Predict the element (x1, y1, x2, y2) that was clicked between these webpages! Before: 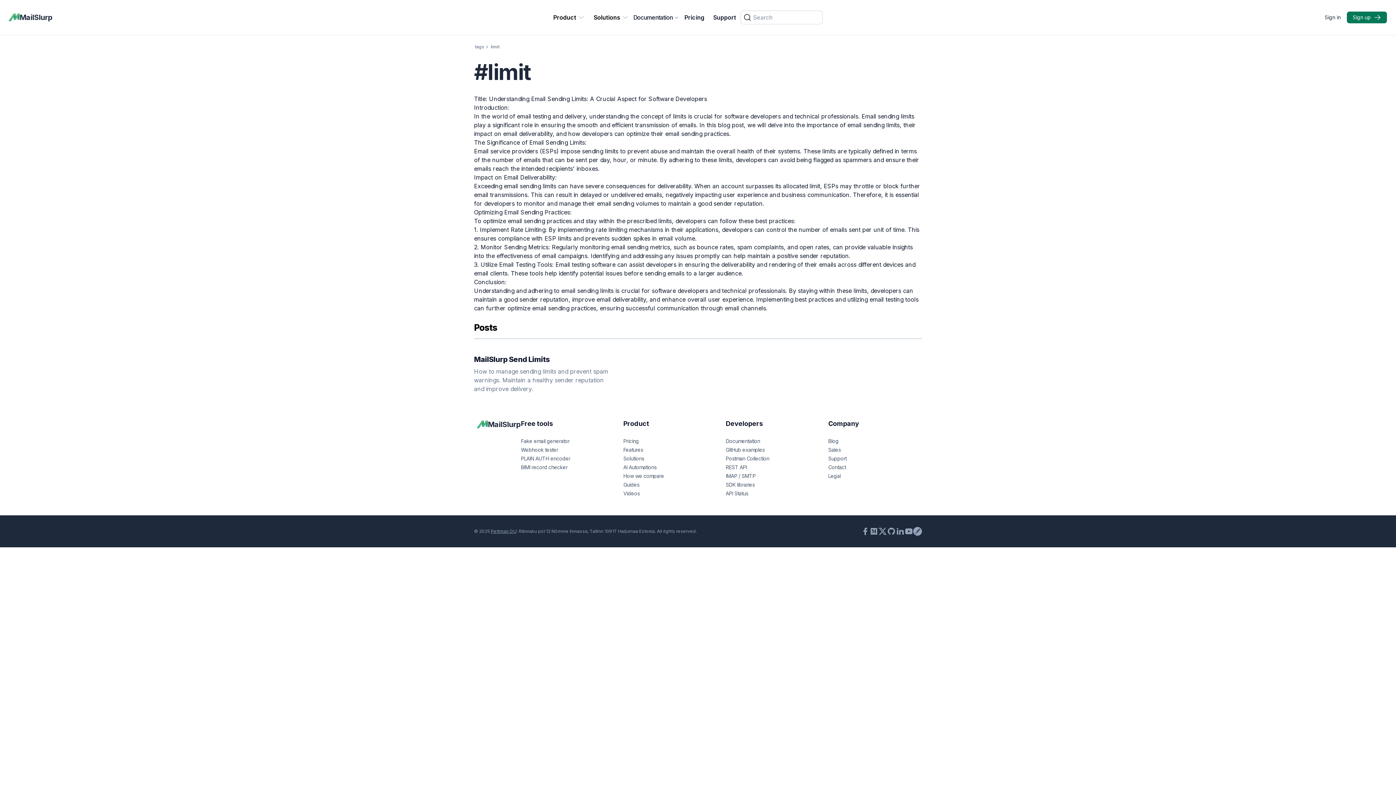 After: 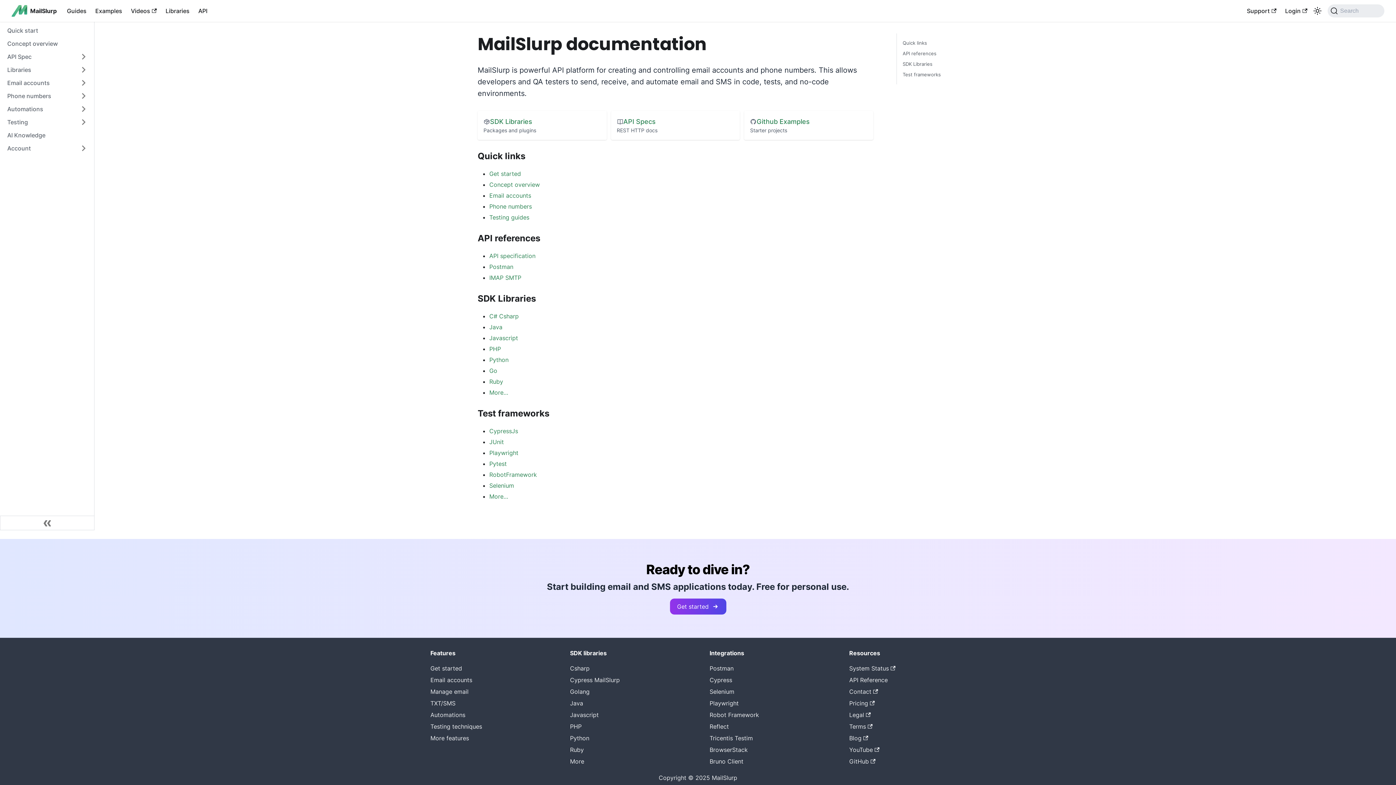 Action: label: Documentation bbox: (726, 437, 816, 445)